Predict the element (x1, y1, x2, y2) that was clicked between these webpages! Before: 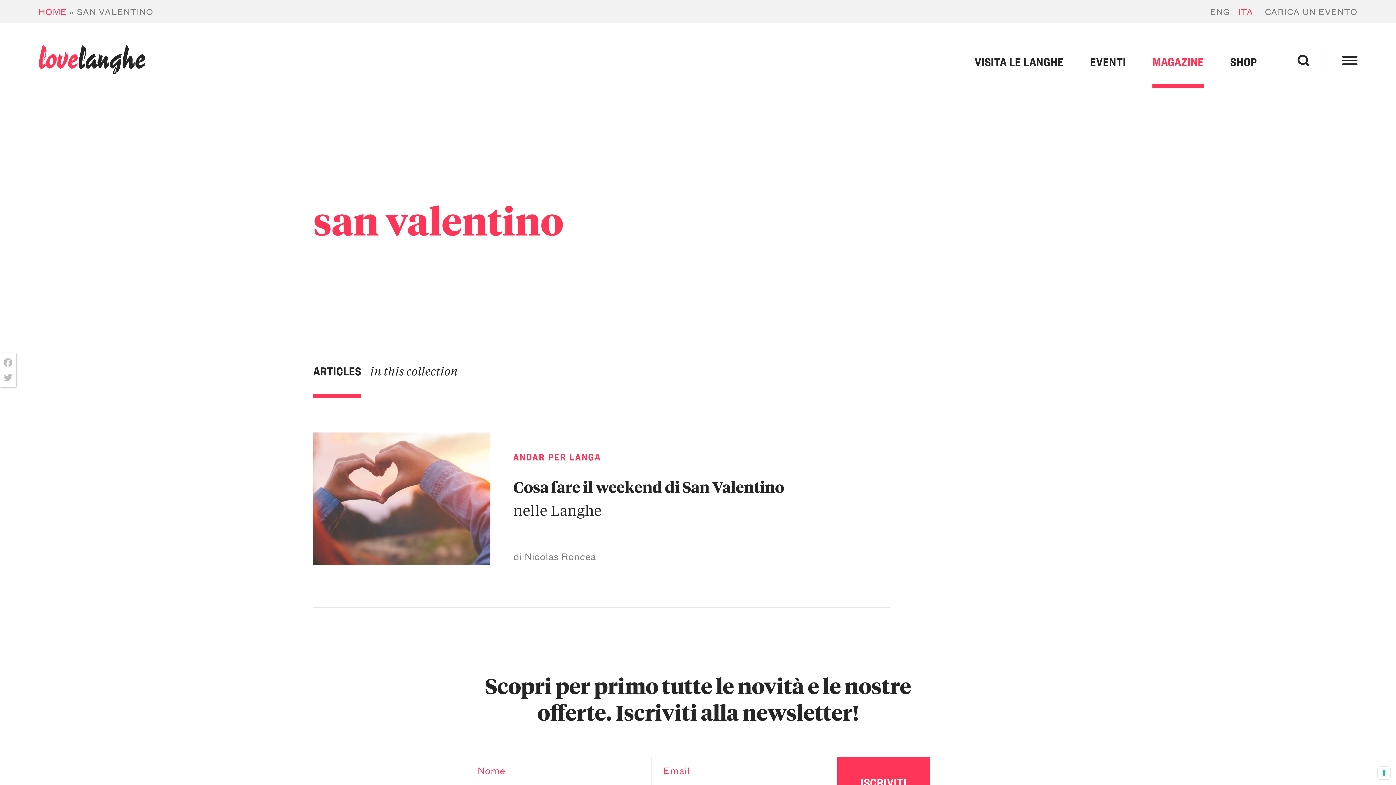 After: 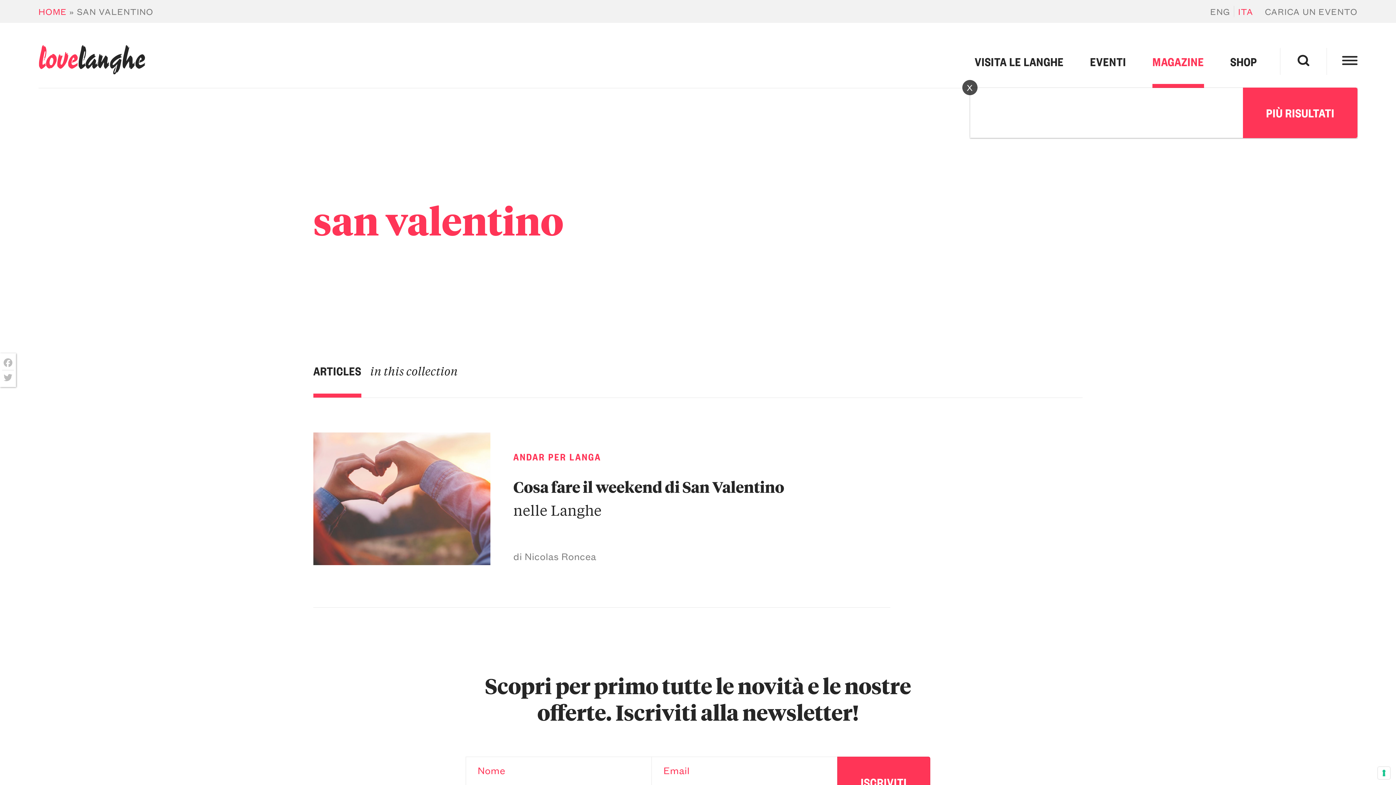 Action: bbox: (1280, 47, 1326, 74)